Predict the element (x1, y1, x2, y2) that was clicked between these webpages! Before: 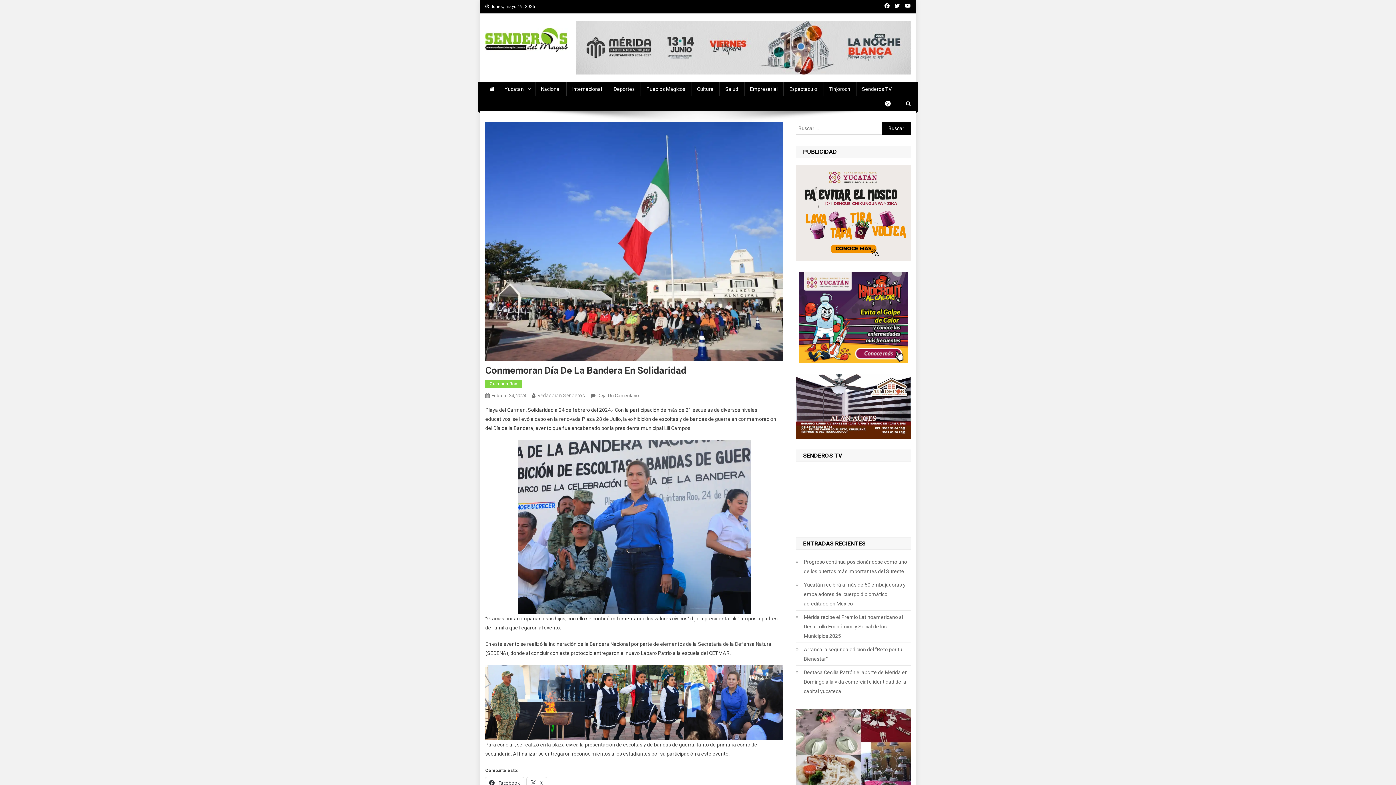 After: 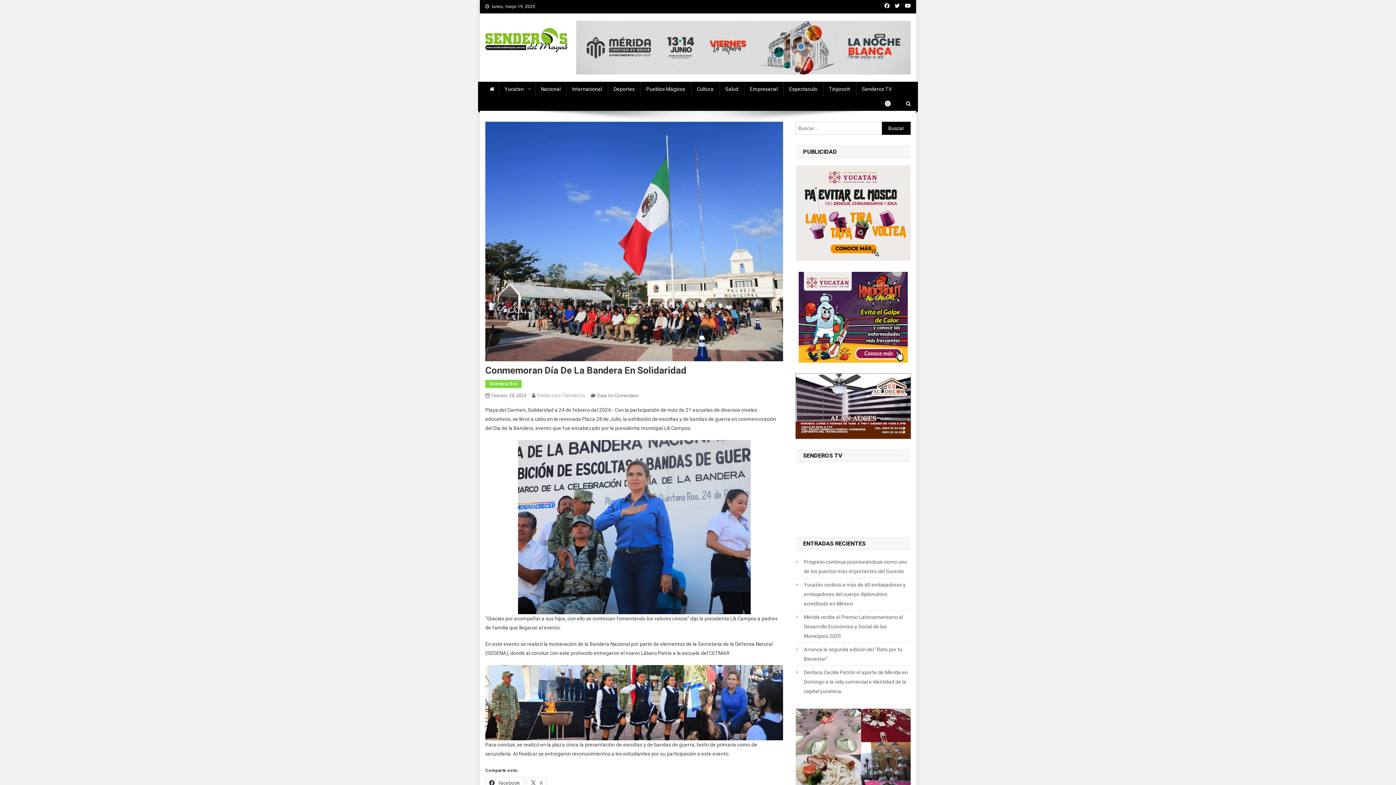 Action: bbox: (796, 403, 910, 408)